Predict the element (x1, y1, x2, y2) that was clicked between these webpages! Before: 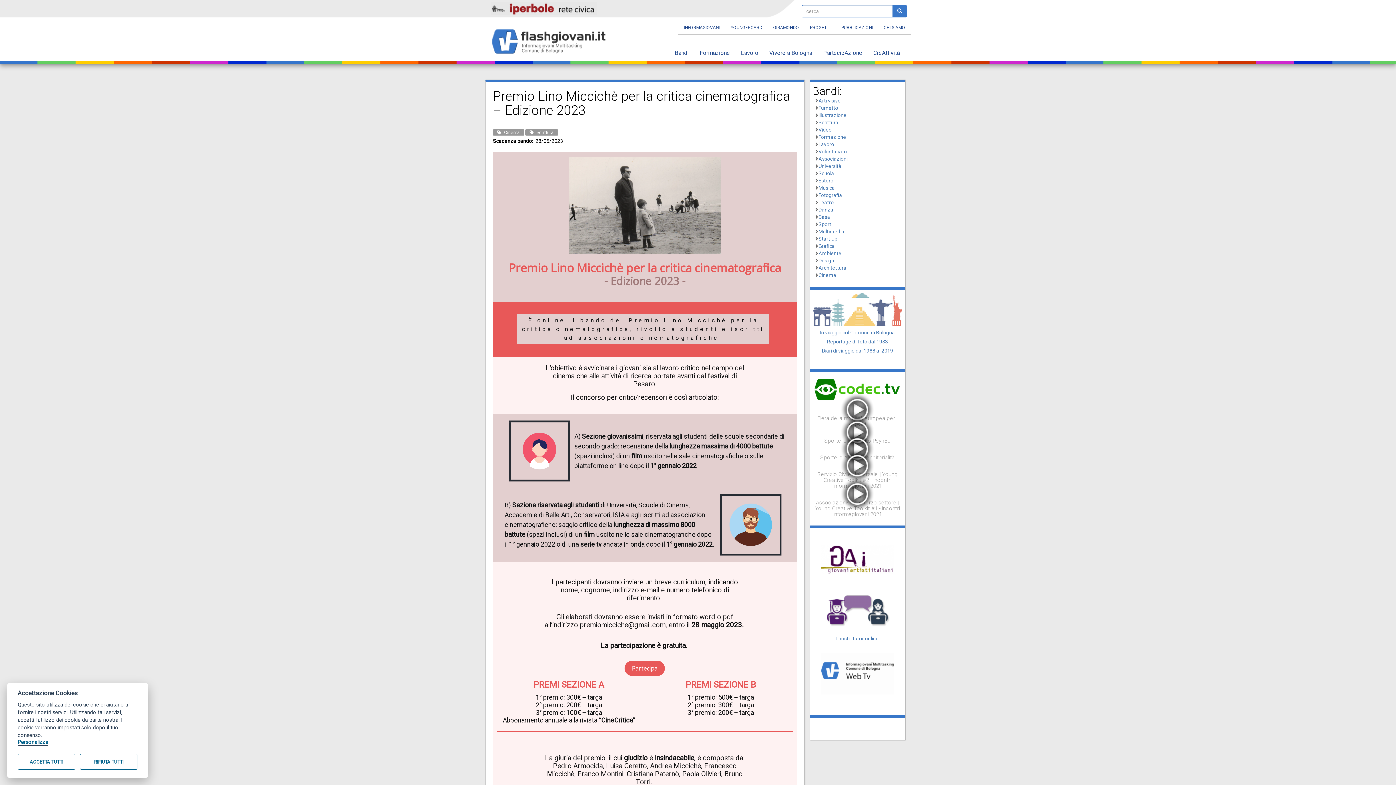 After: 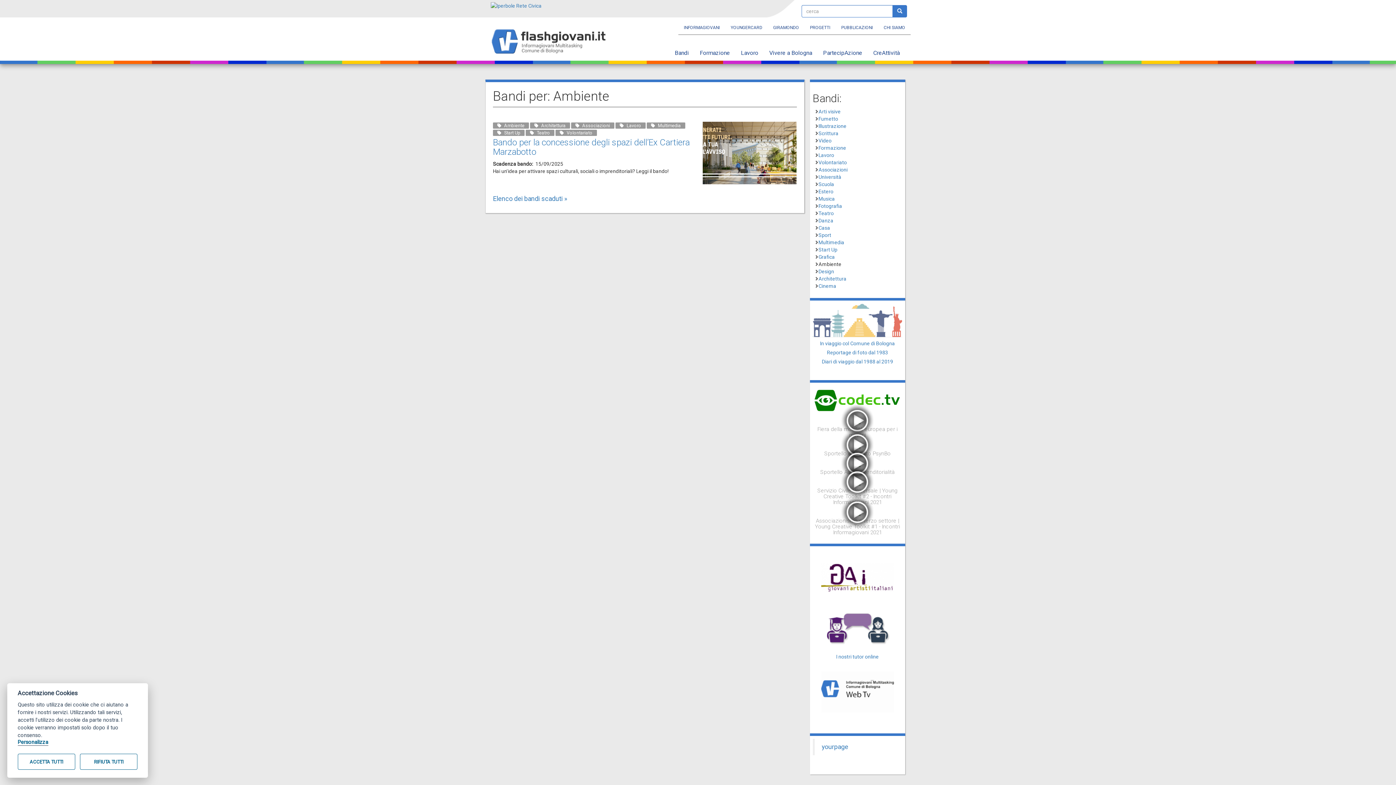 Action: bbox: (818, 250, 841, 256) label: Ambiente